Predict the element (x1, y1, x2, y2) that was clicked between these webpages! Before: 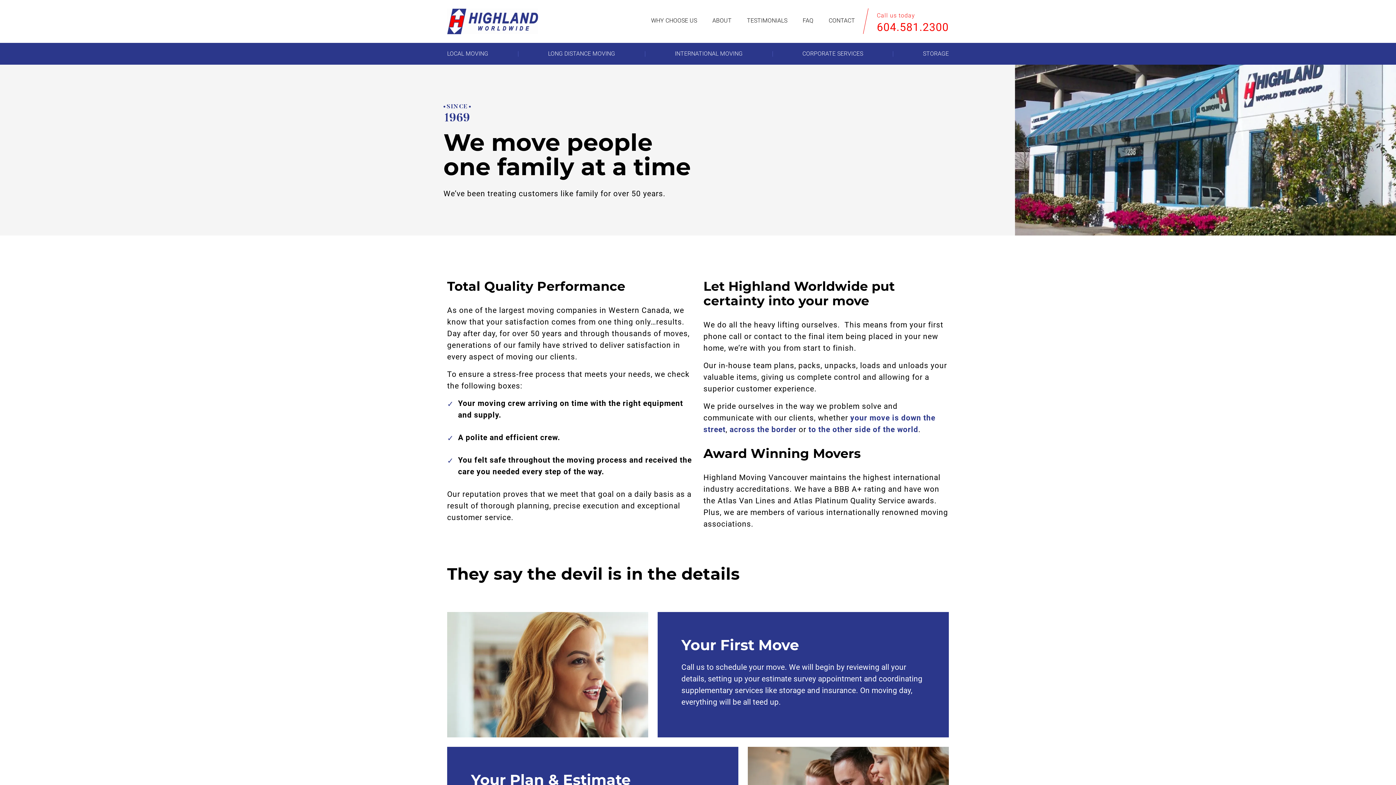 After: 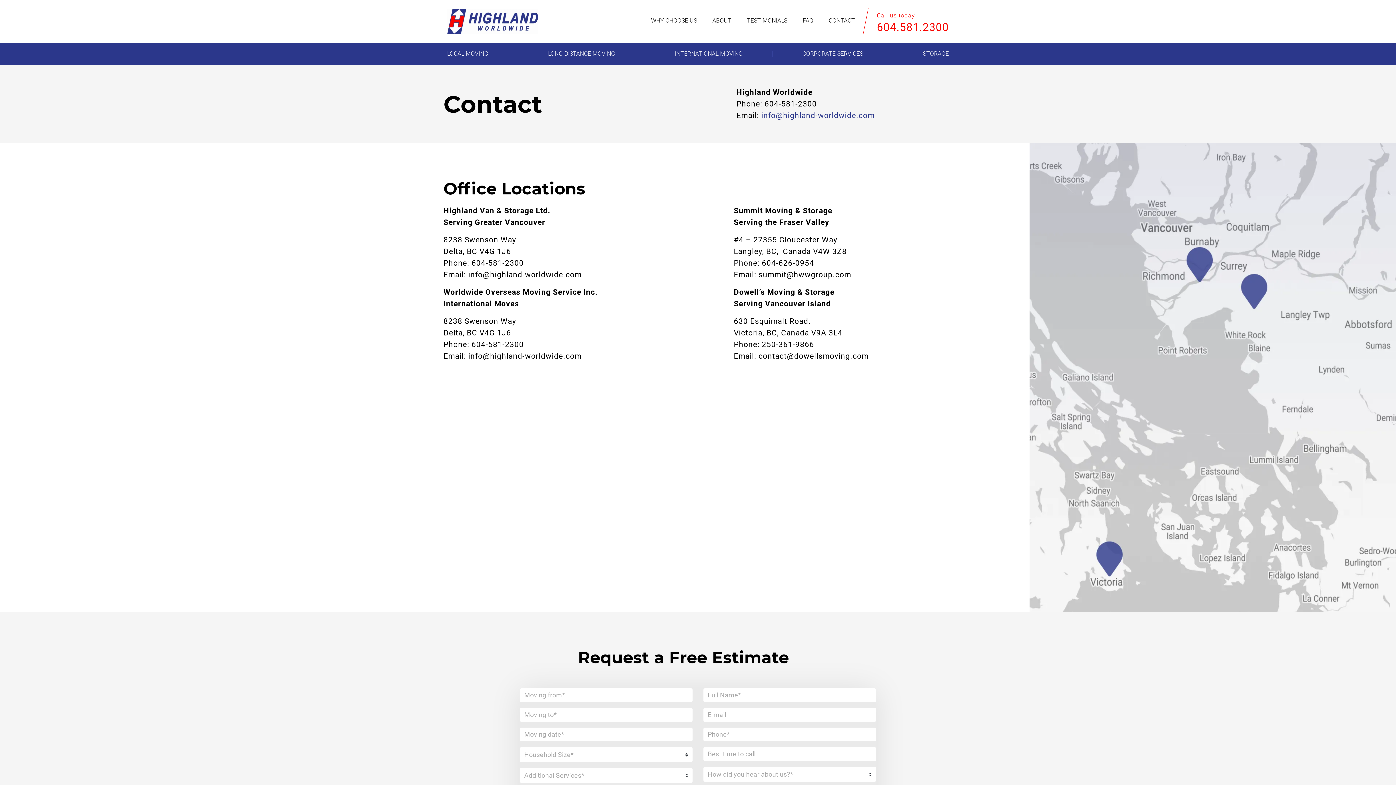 Action: bbox: (821, 9, 862, 31) label: CONTACT